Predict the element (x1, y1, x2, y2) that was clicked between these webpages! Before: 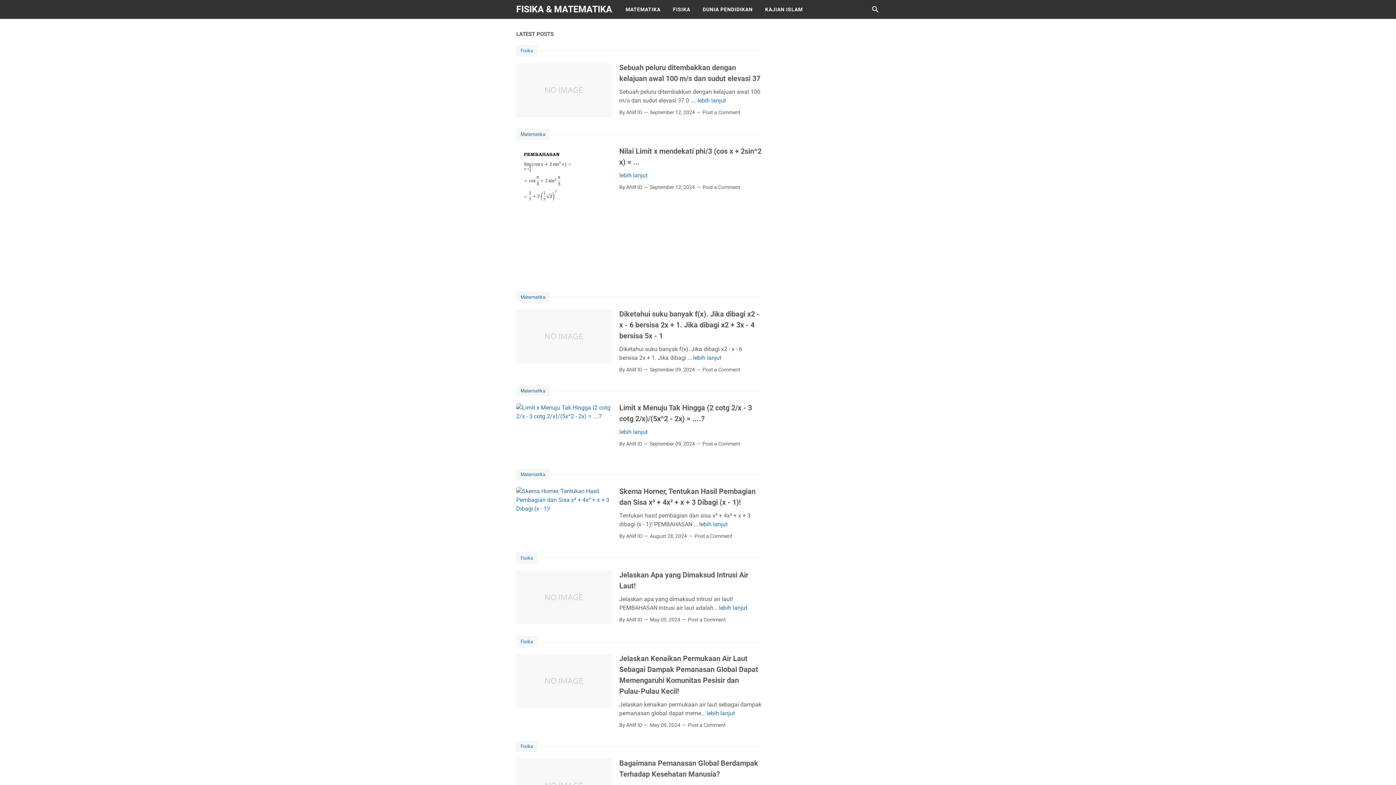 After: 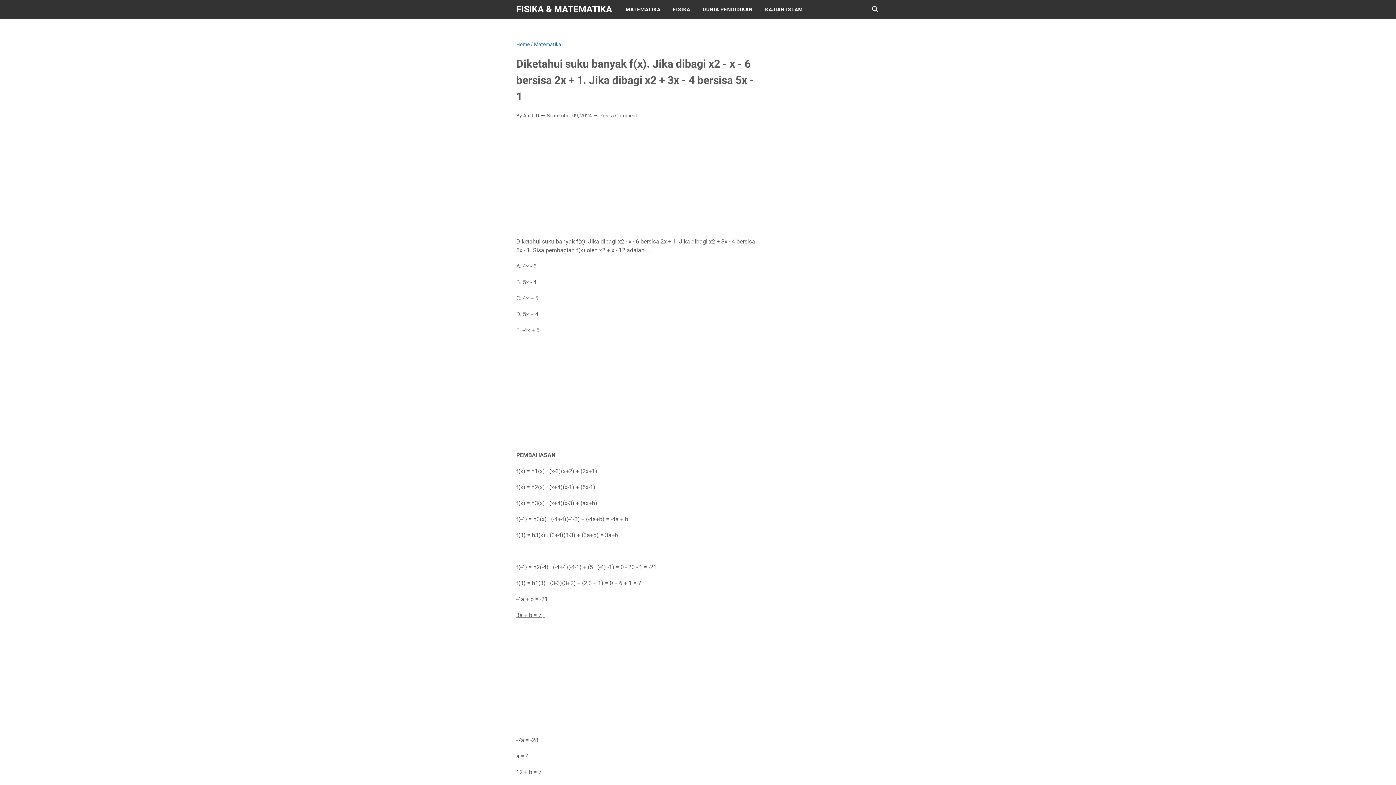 Action: label: lebih lanjut
Diketahui suku banyak f(x). Jika dibagi x2 - x - 6 bersisa 2x + 1. Jika dibagi x2 + 3x - 4 bersisa 5x - 1 bbox: (693, 354, 721, 361)